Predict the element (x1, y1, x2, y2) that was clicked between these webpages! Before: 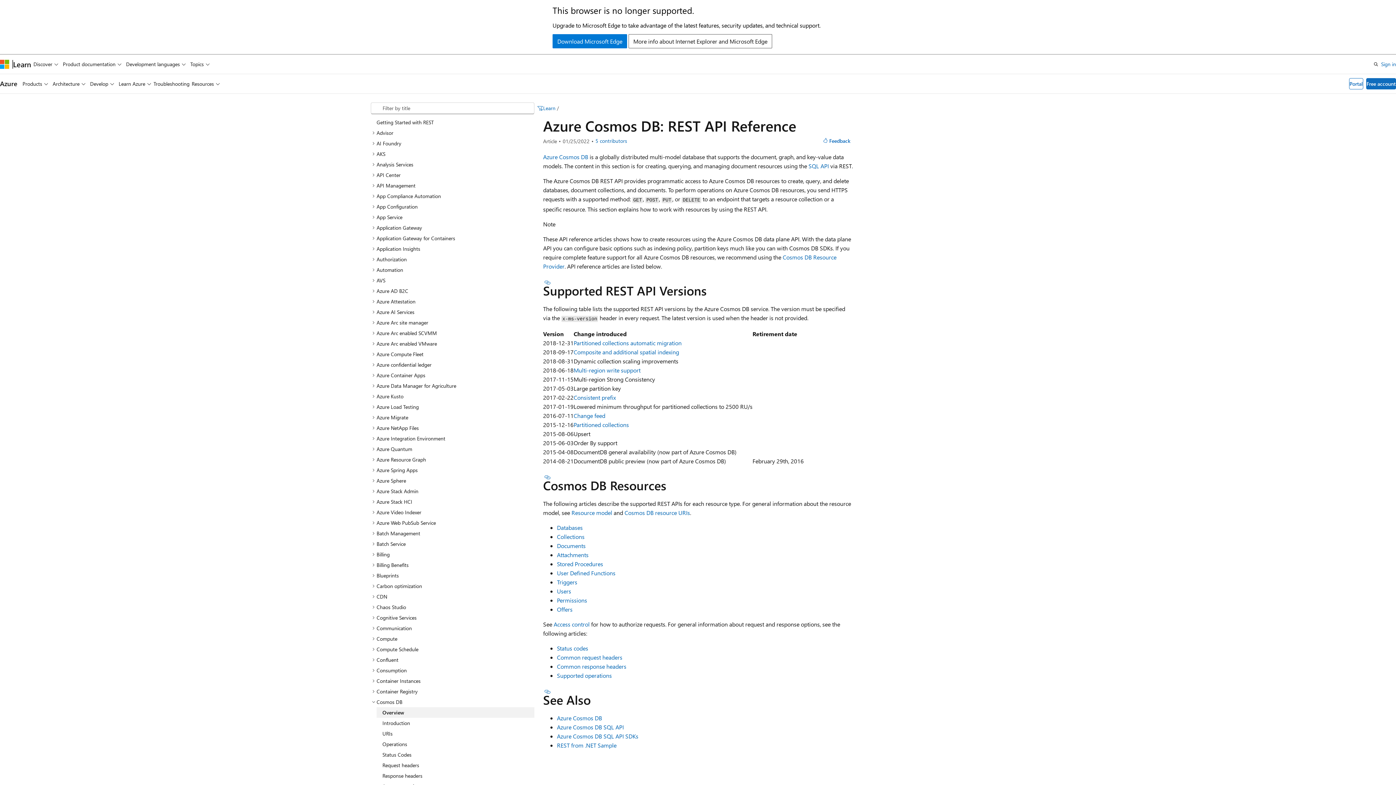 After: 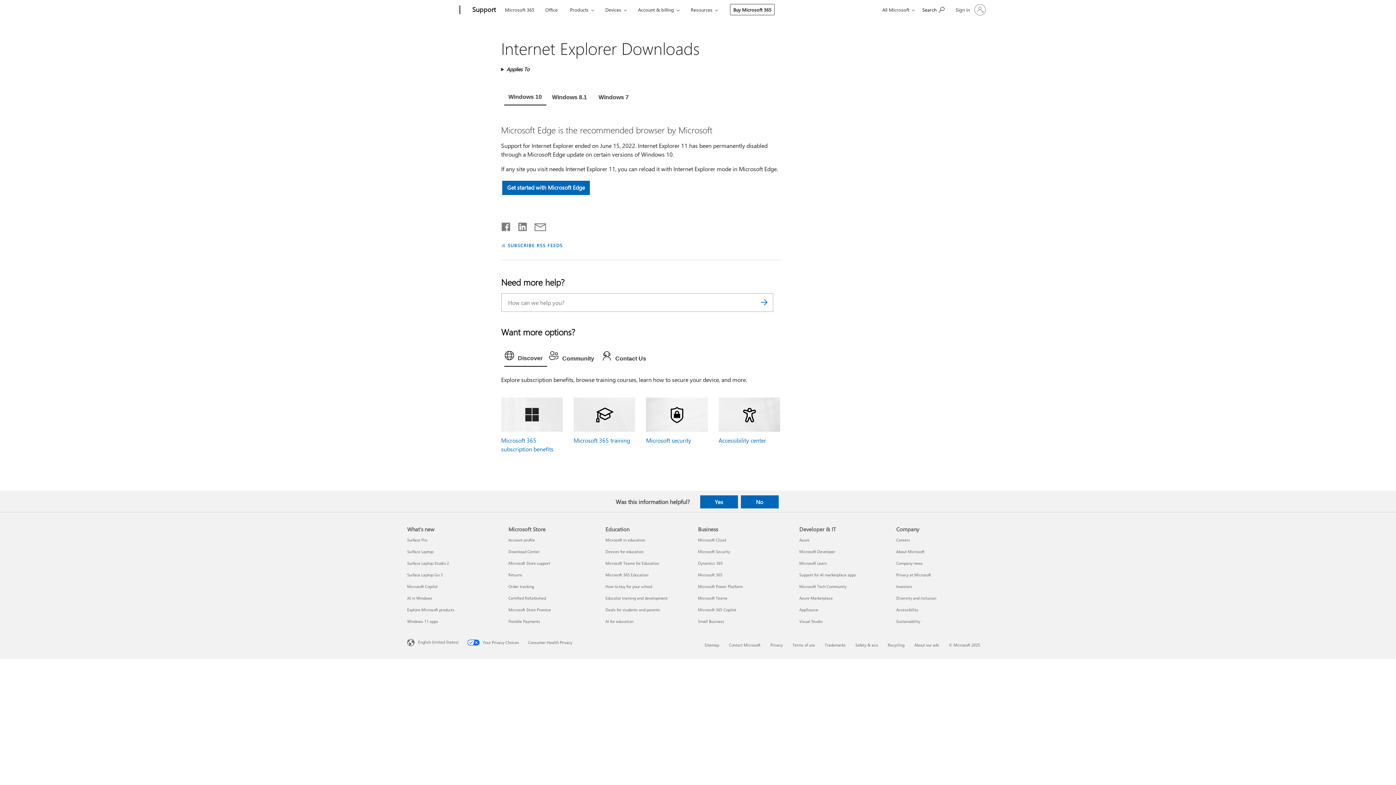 Action: label: Download Microsoft Edge bbox: (552, 34, 627, 48)